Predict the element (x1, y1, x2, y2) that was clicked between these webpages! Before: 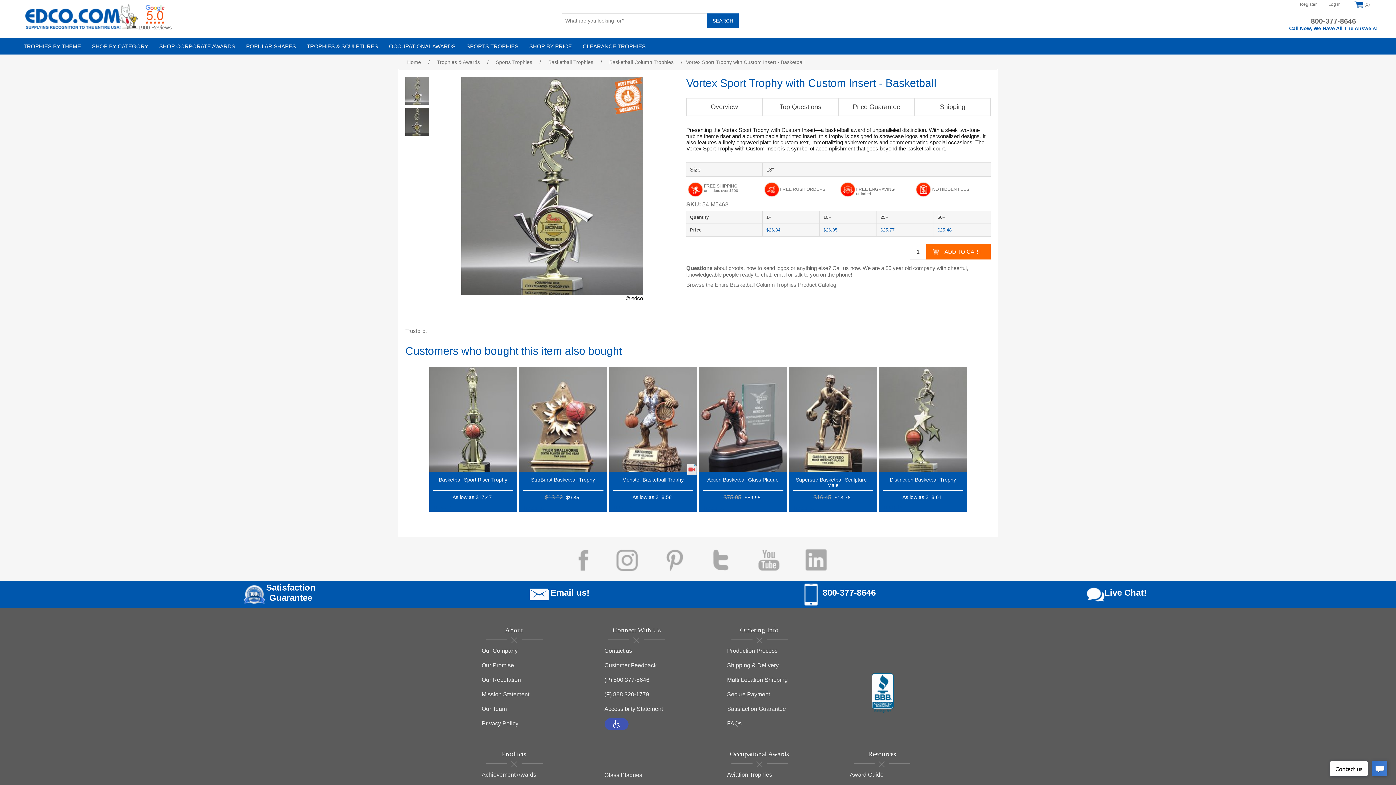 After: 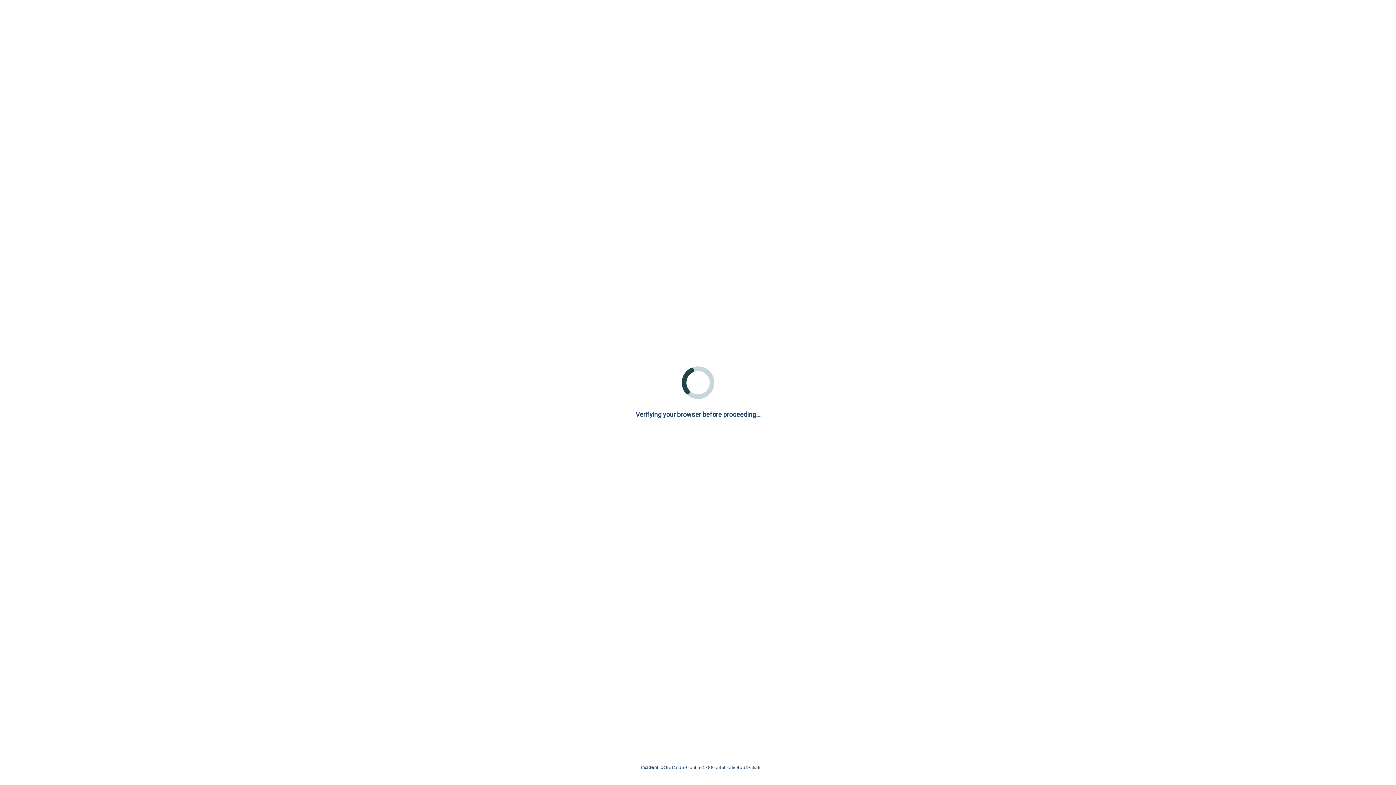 Action: bbox: (727, 691, 770, 697) label: Secure Payment